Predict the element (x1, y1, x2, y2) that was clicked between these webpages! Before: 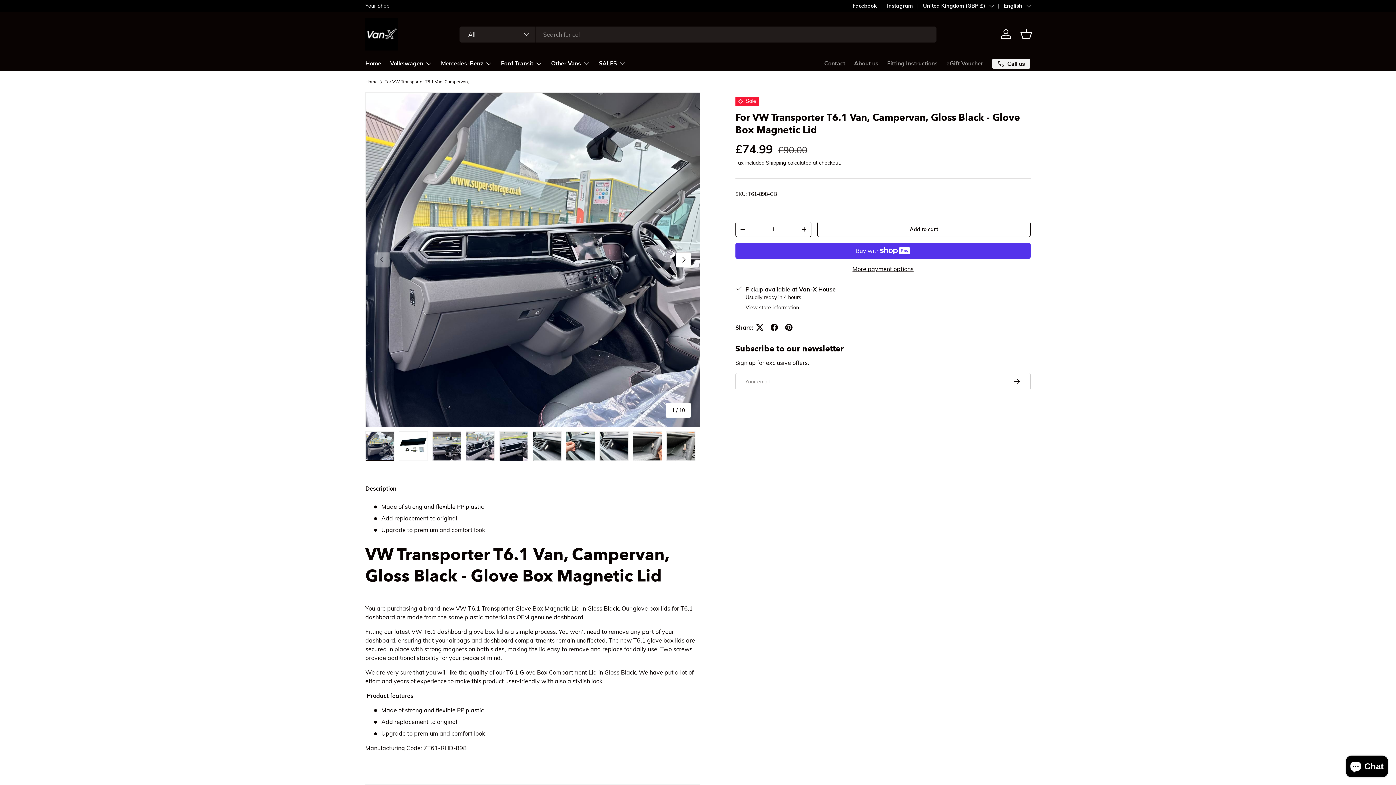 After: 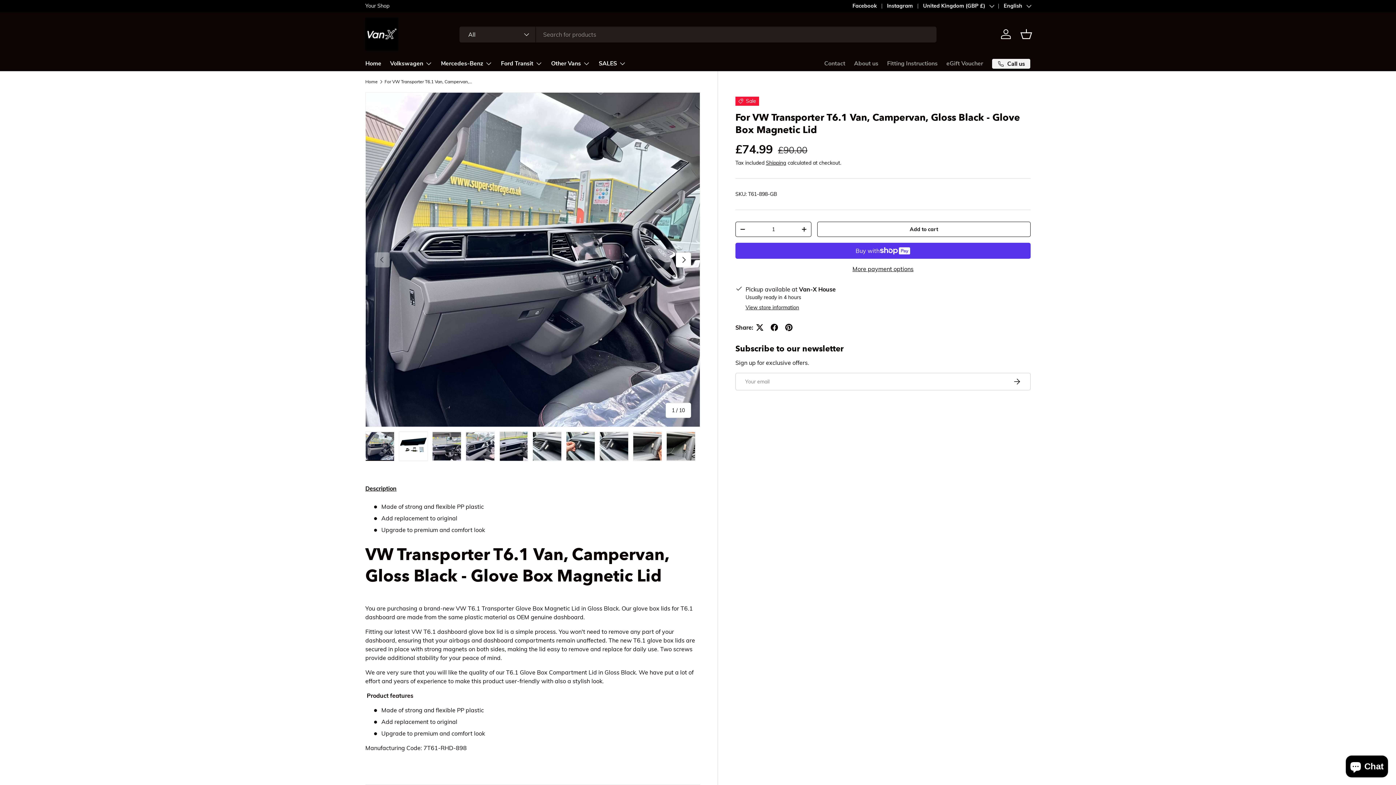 Action: bbox: (365, 431, 394, 461) label: Load image 1 in gallery view